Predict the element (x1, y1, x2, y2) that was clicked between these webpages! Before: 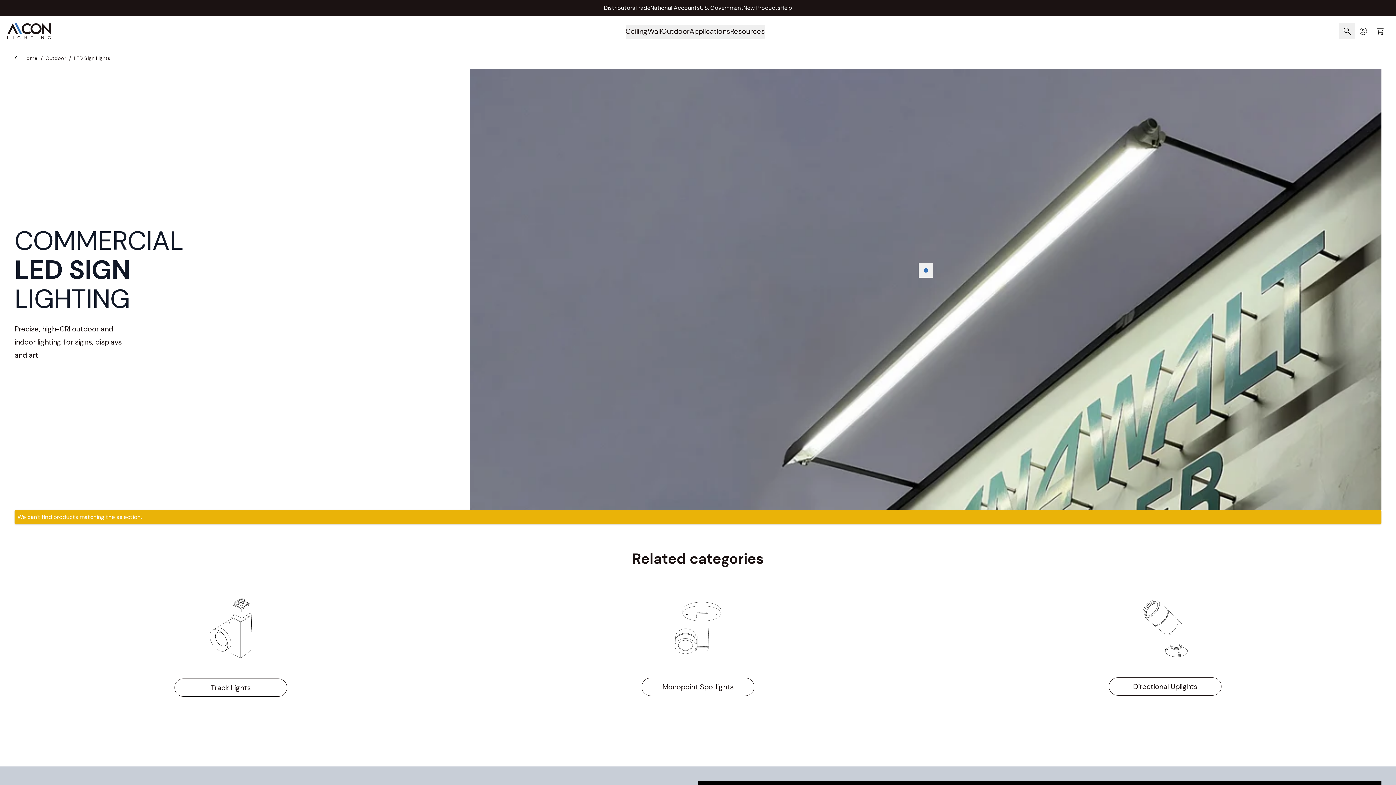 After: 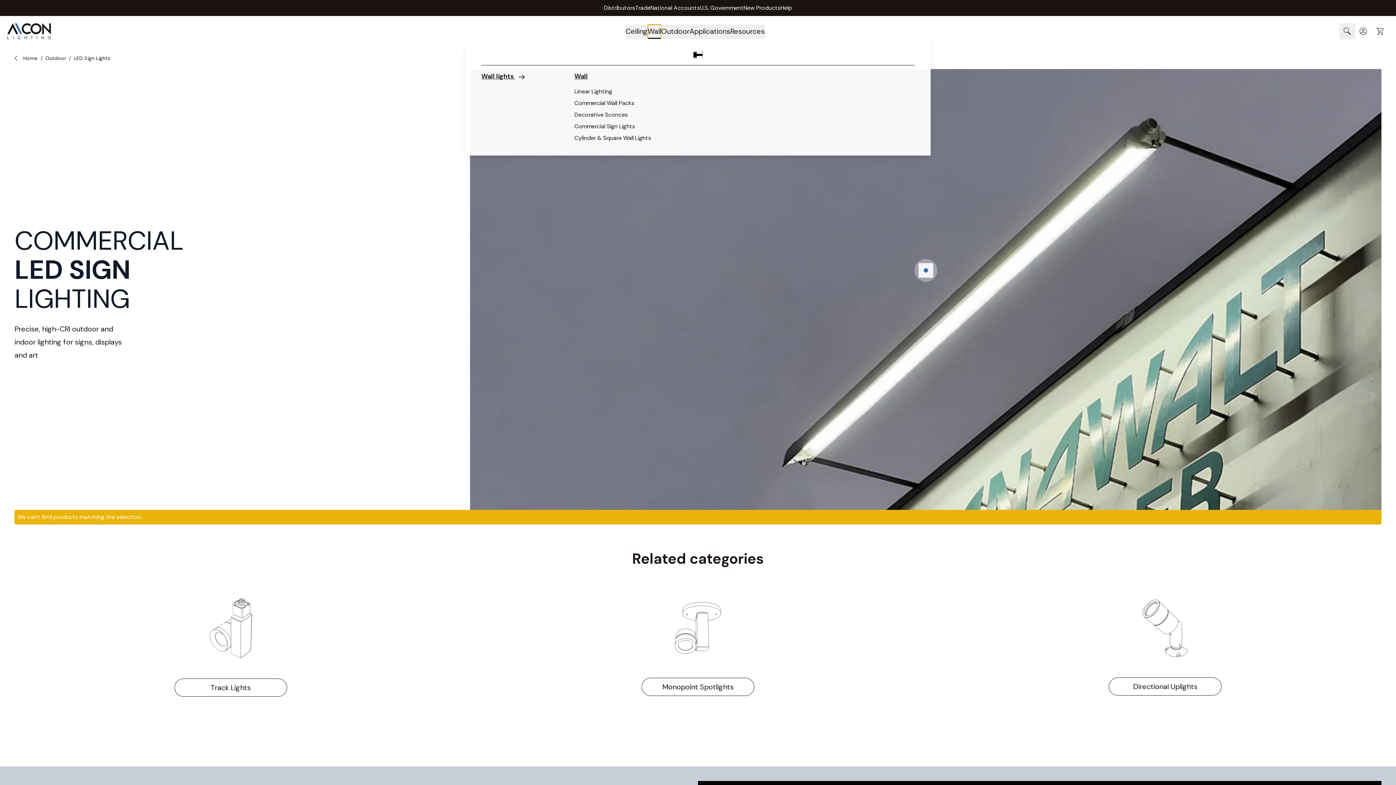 Action: bbox: (647, 24, 661, 39) label: Wall